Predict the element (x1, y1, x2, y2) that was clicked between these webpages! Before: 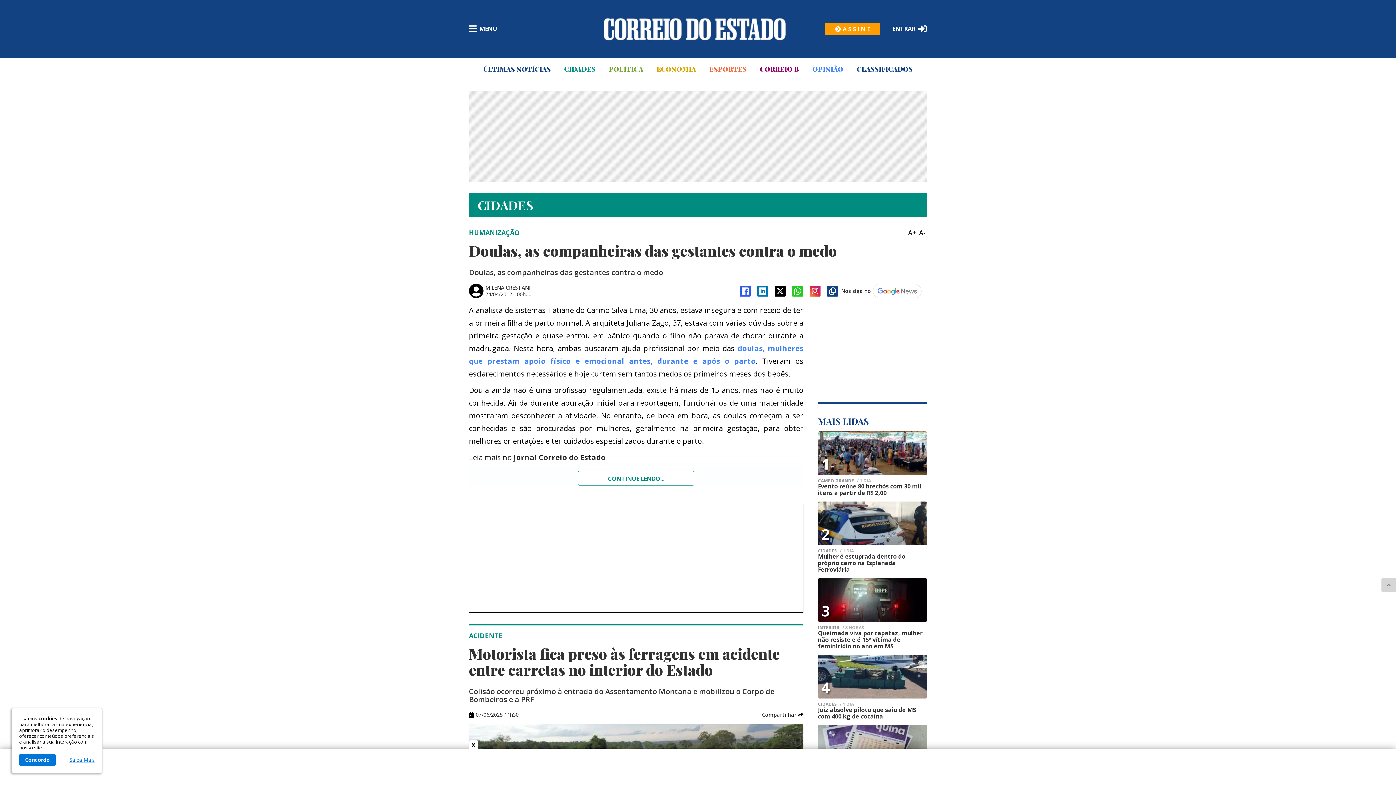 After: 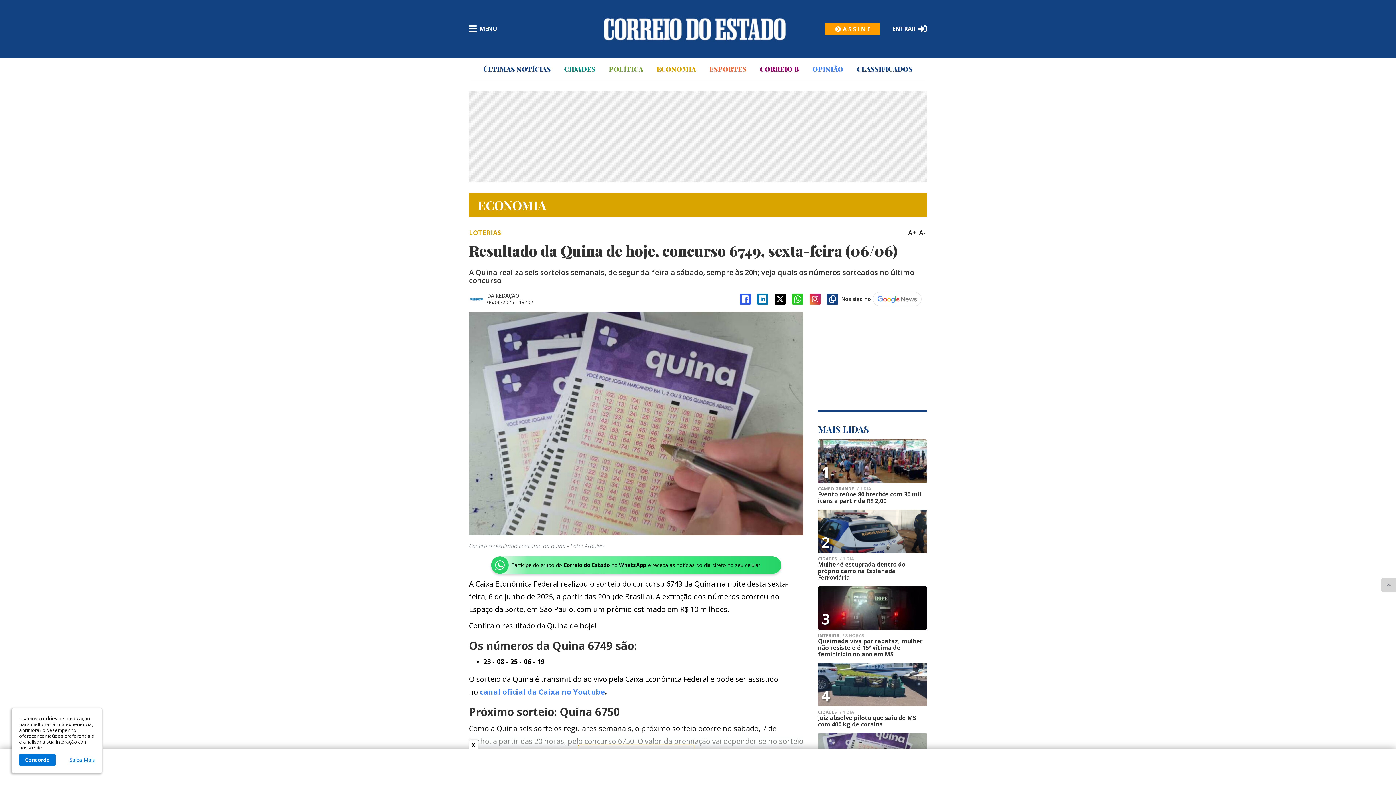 Action: bbox: (818, 725, 927, 769) label: 5